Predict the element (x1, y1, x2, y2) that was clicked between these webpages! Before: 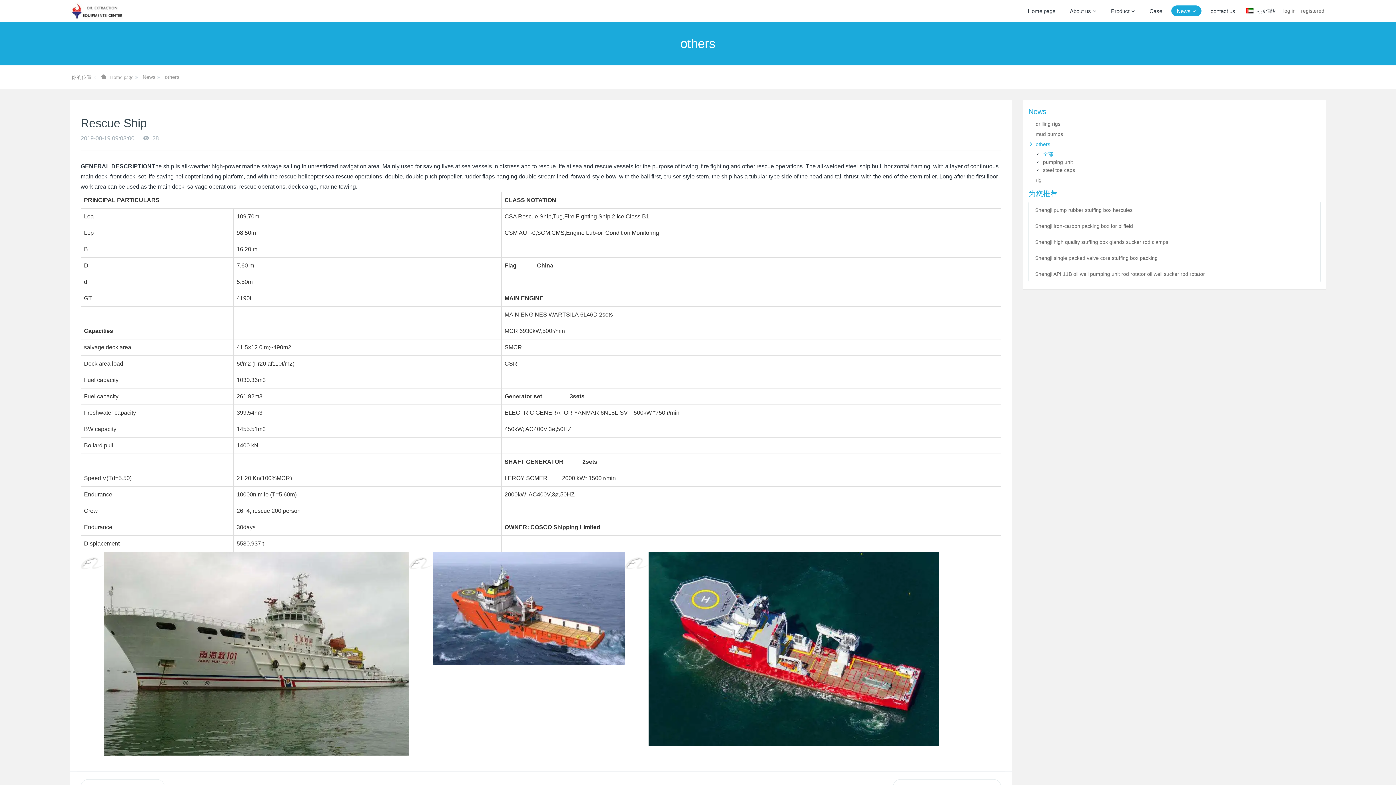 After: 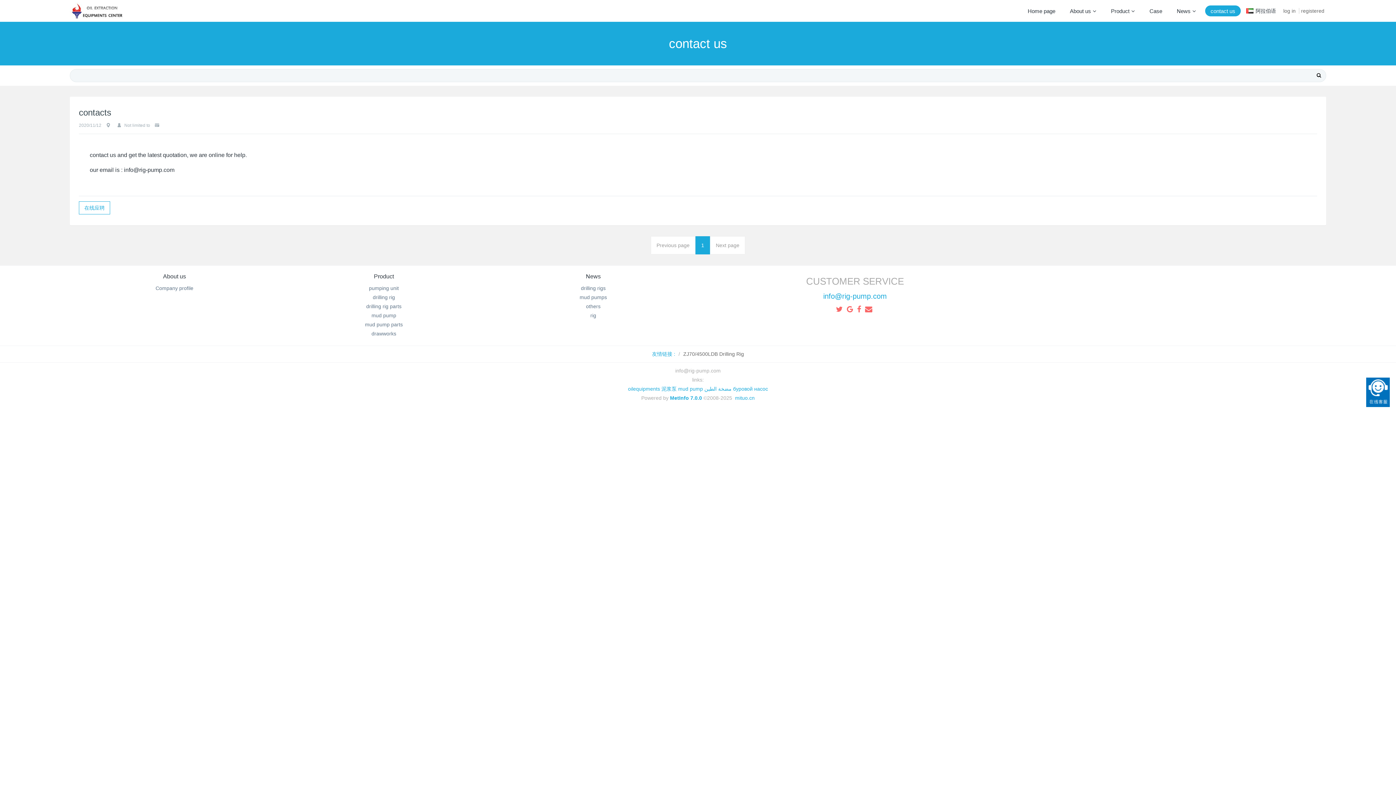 Action: label: contact us bbox: (1205, 0, 1241, 21)